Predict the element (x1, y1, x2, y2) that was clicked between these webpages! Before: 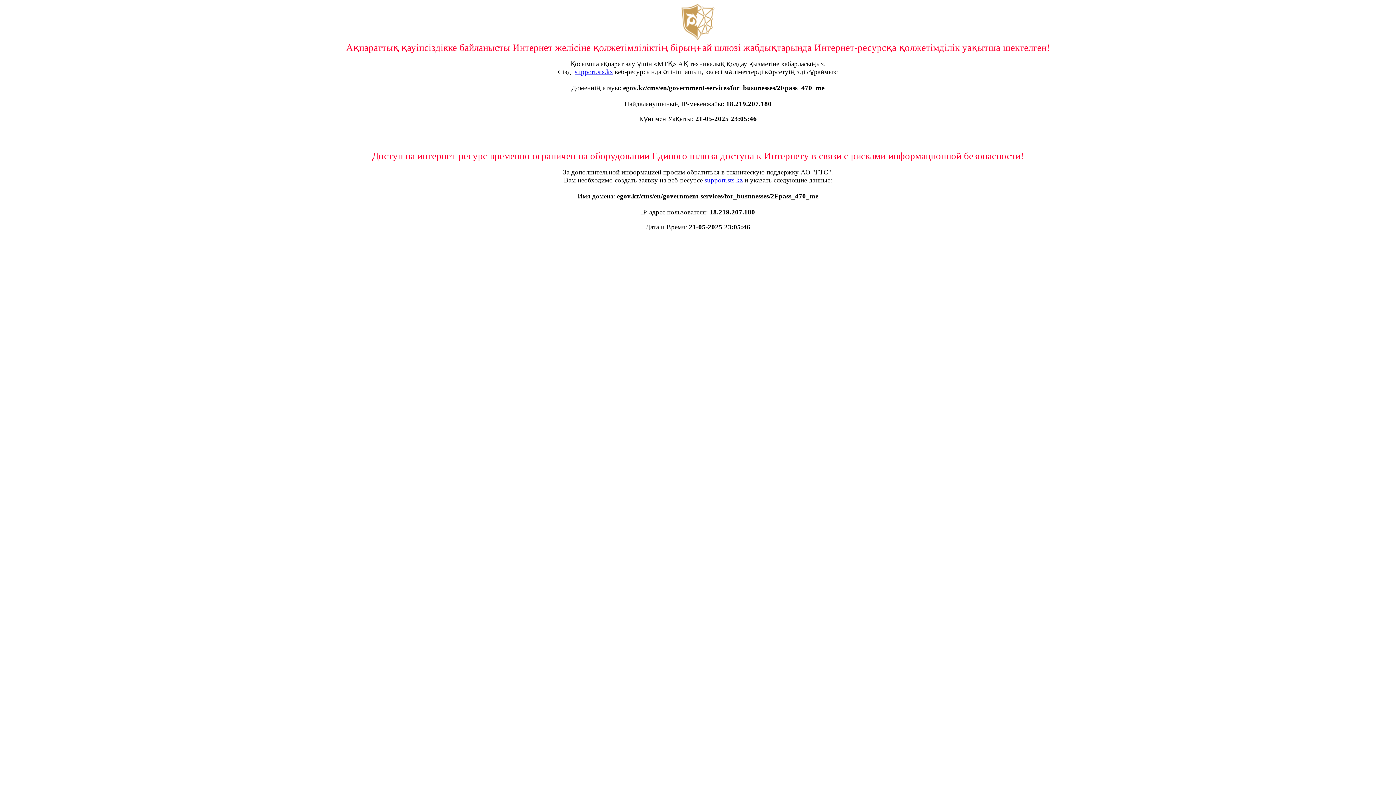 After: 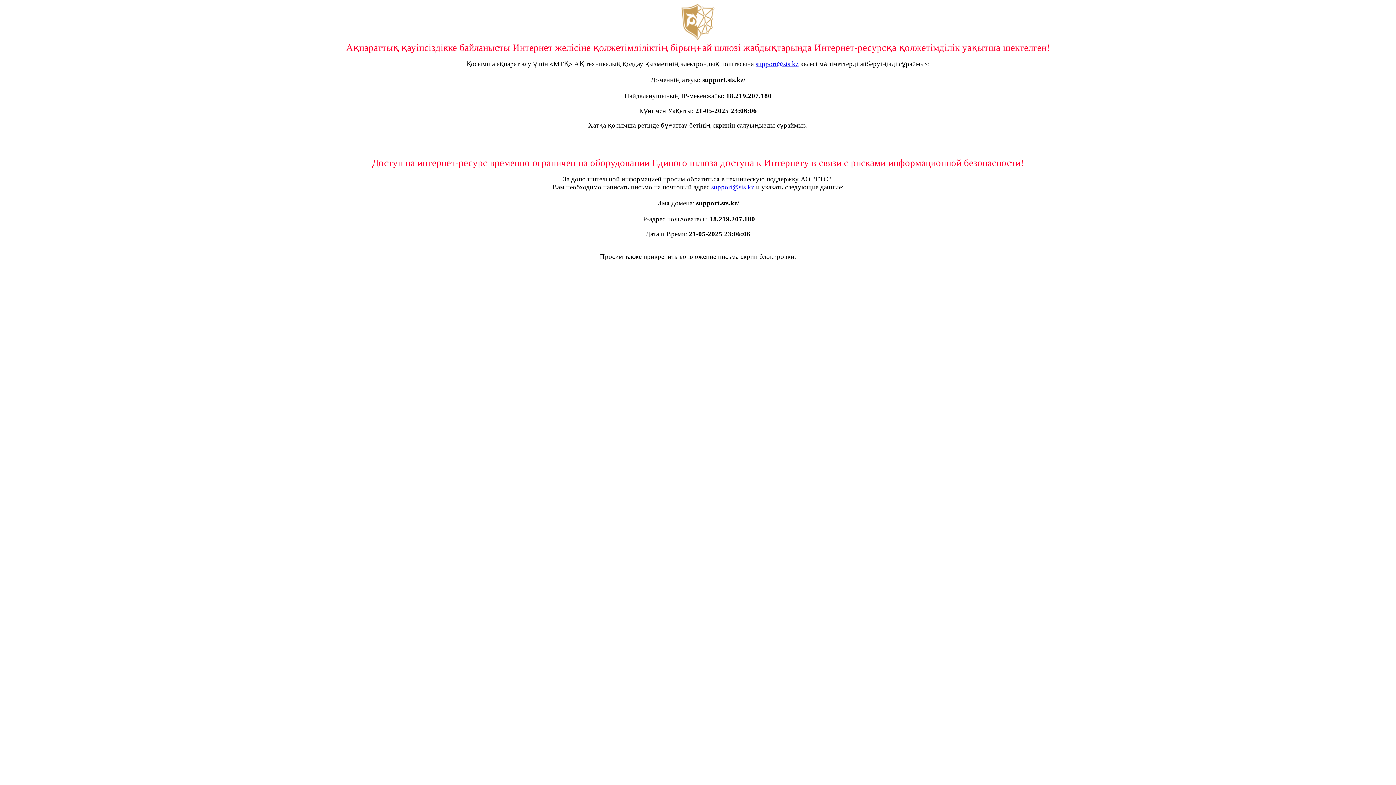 Action: bbox: (574, 68, 613, 75) label: support.sts.kz